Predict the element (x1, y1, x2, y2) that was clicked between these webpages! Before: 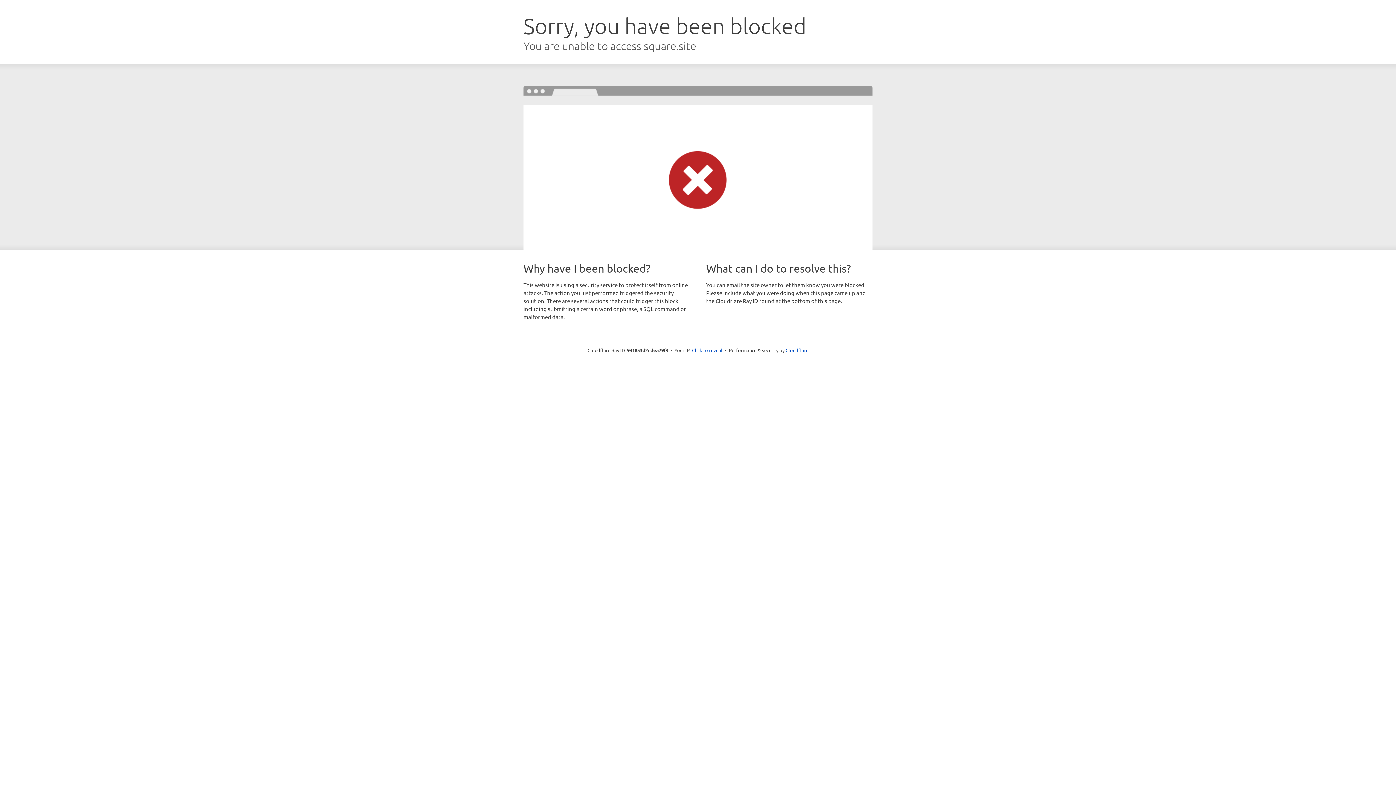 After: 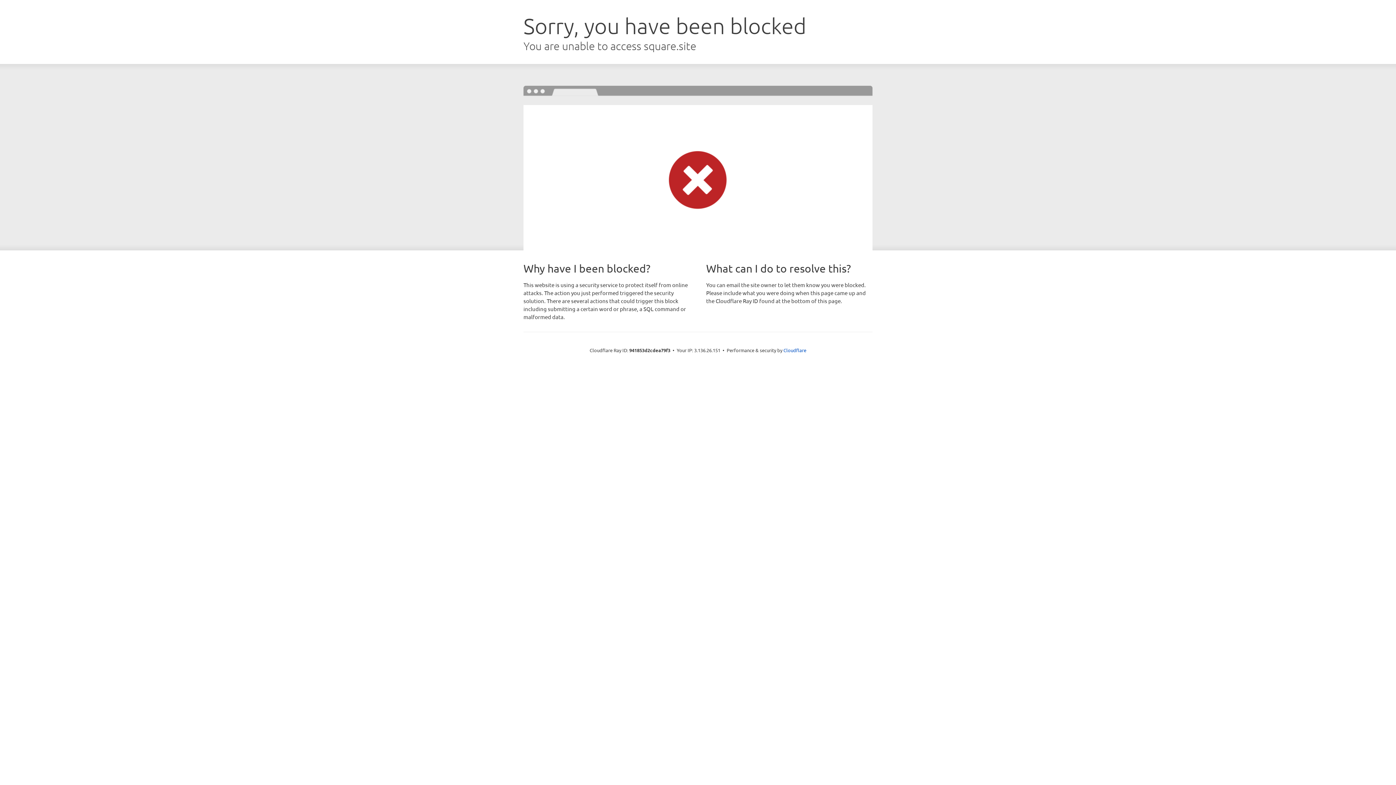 Action: bbox: (692, 346, 722, 353) label: Click to reveal